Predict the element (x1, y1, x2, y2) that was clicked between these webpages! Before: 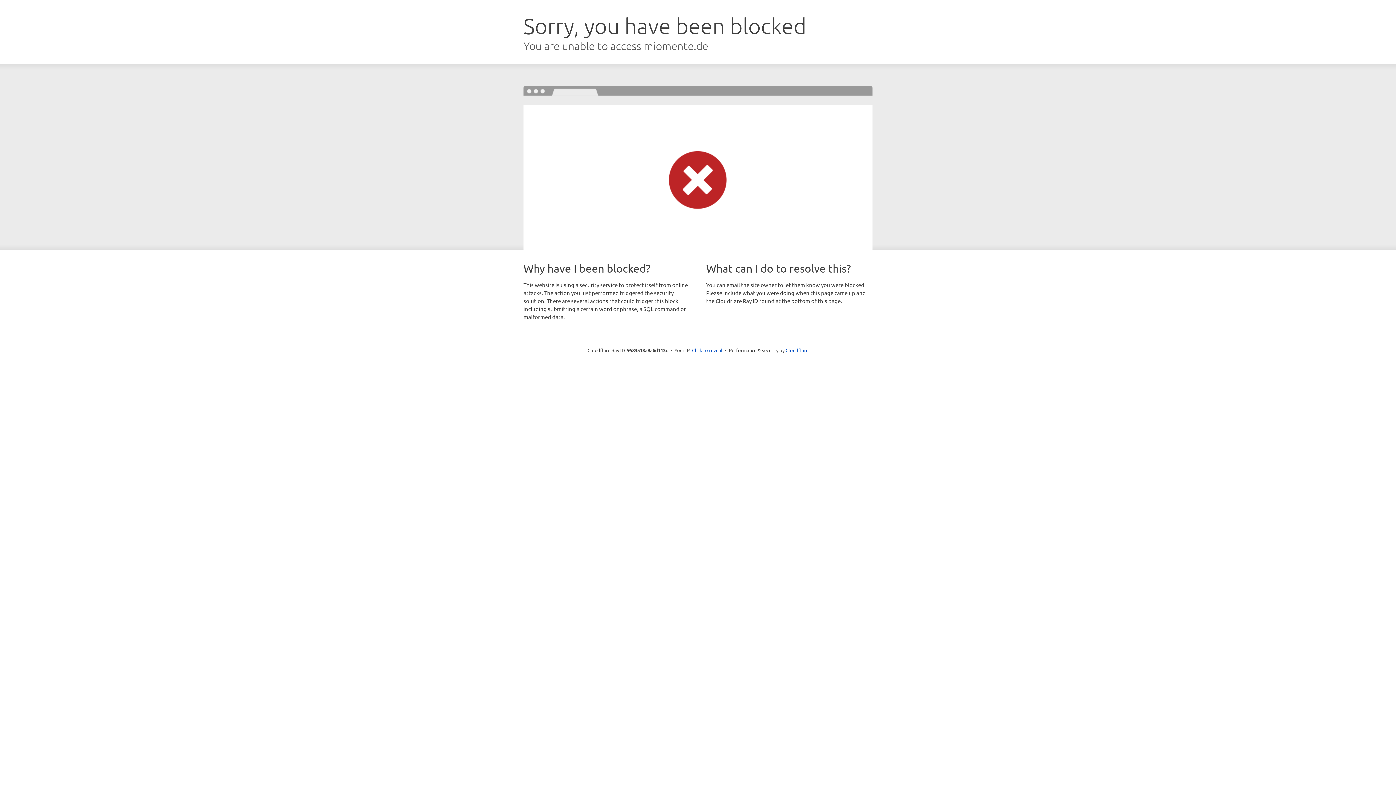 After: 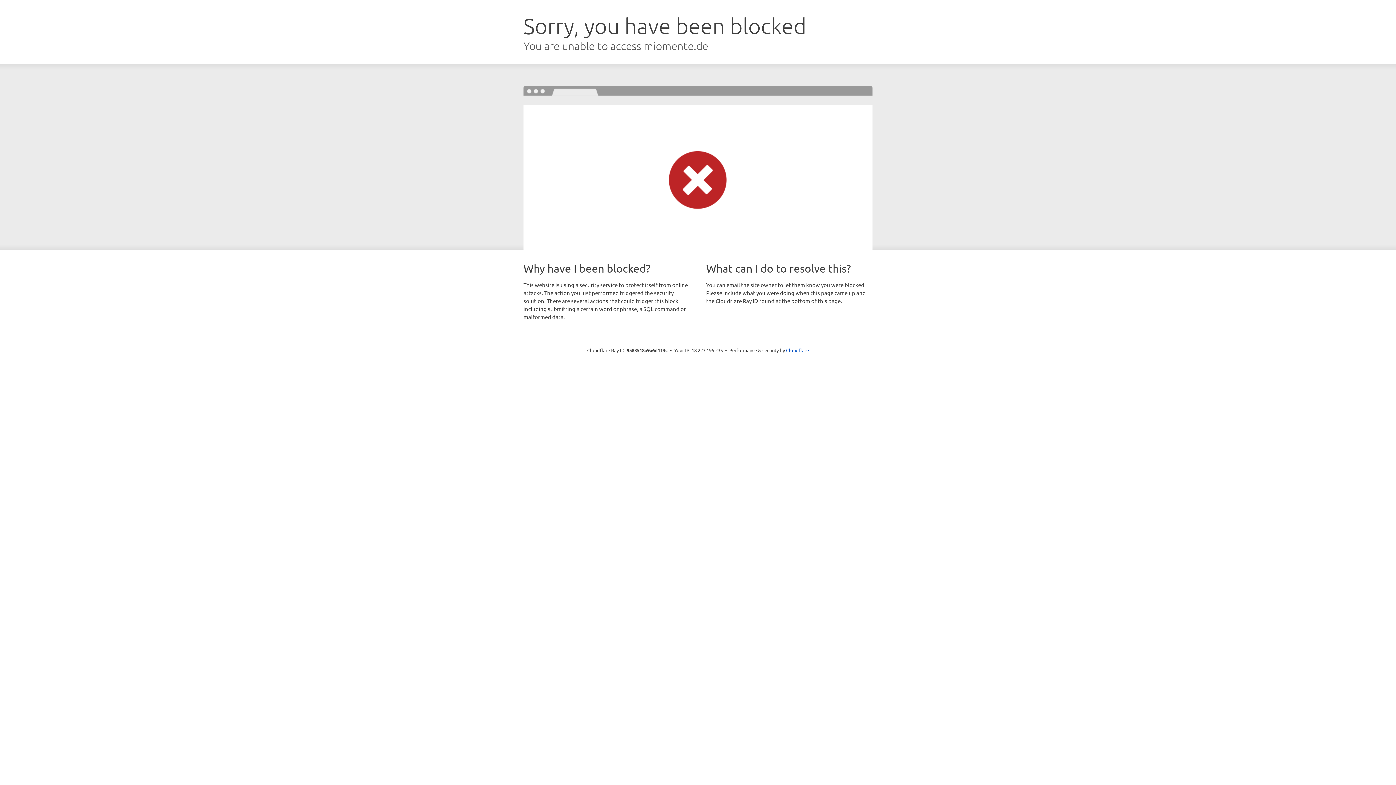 Action: bbox: (692, 346, 722, 353) label: Click to reveal